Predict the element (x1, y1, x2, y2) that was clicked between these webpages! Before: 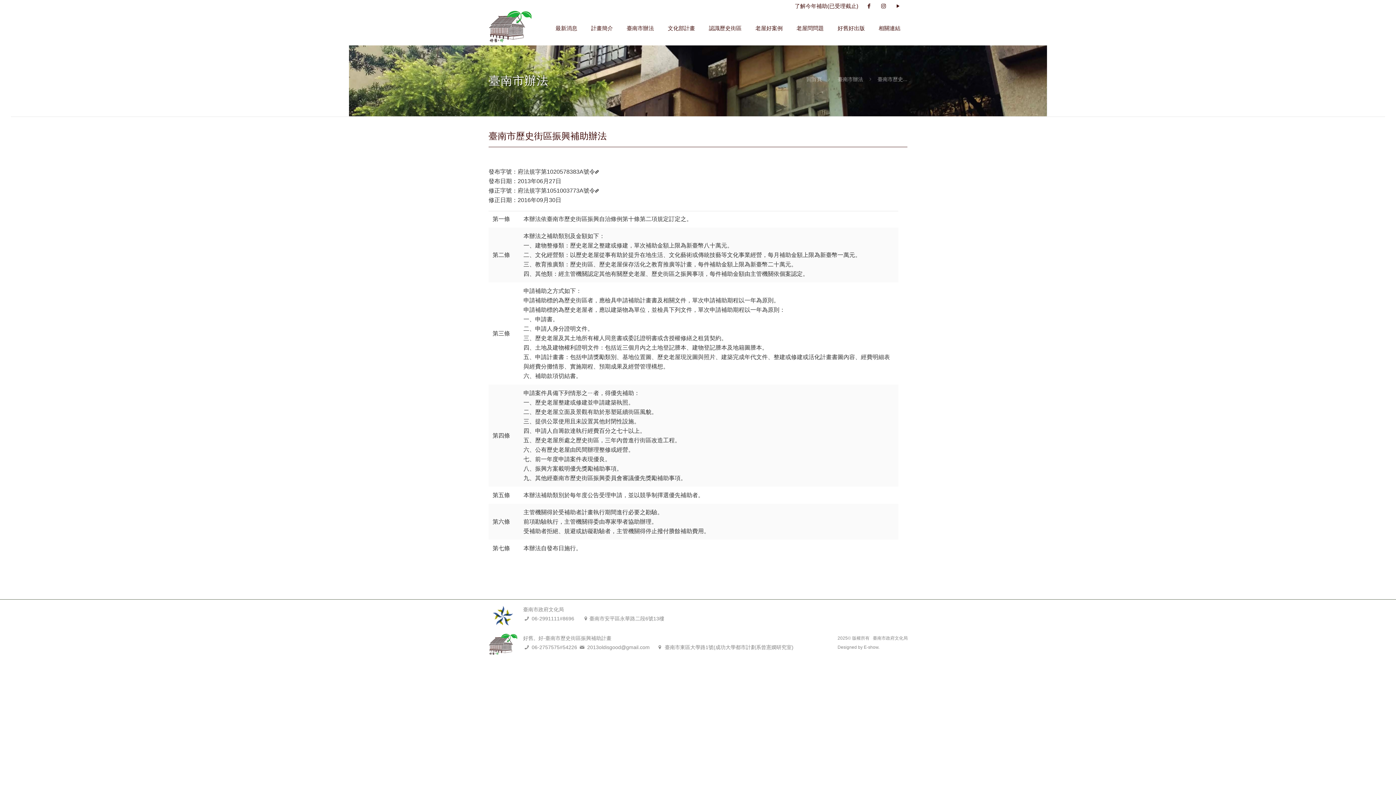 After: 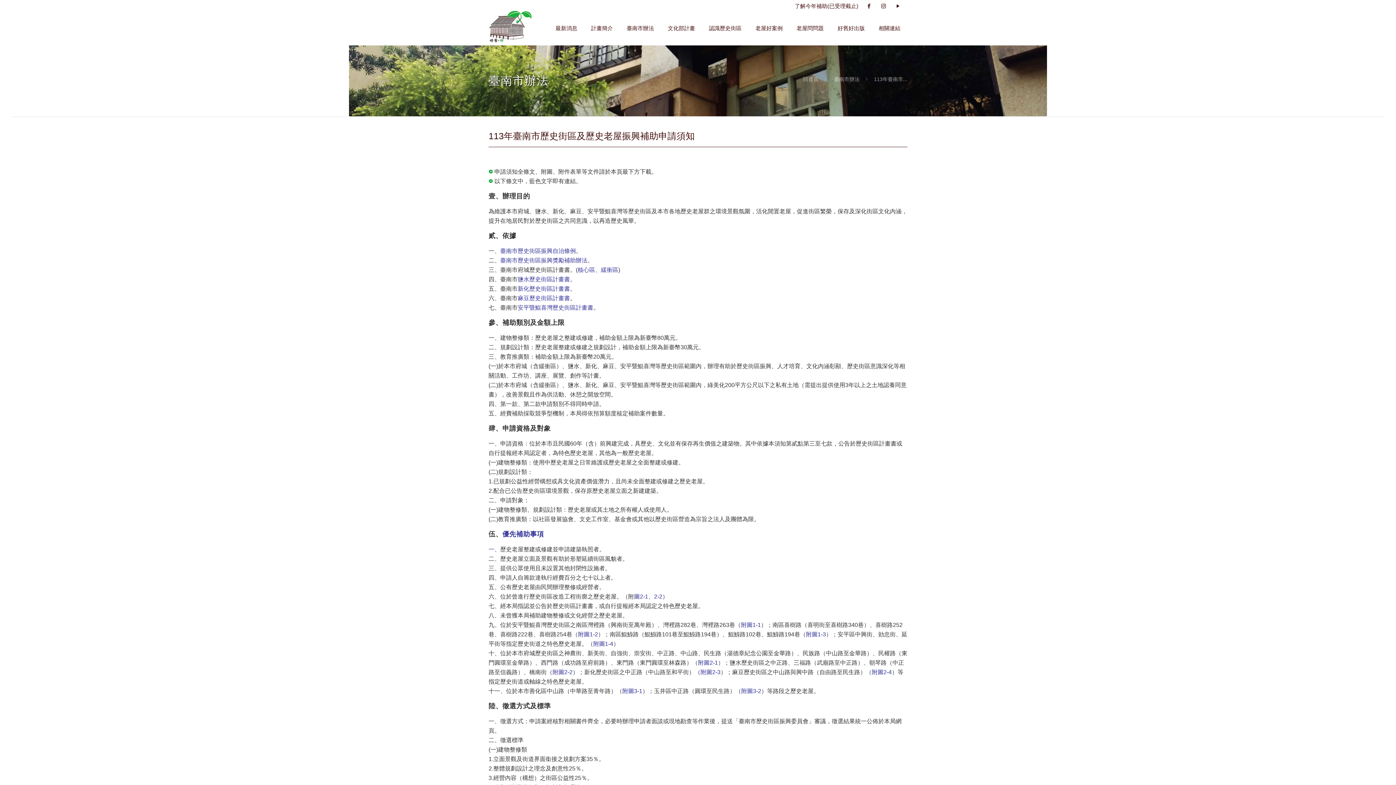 Action: bbox: (837, 76, 863, 82) label: 臺南市辦法